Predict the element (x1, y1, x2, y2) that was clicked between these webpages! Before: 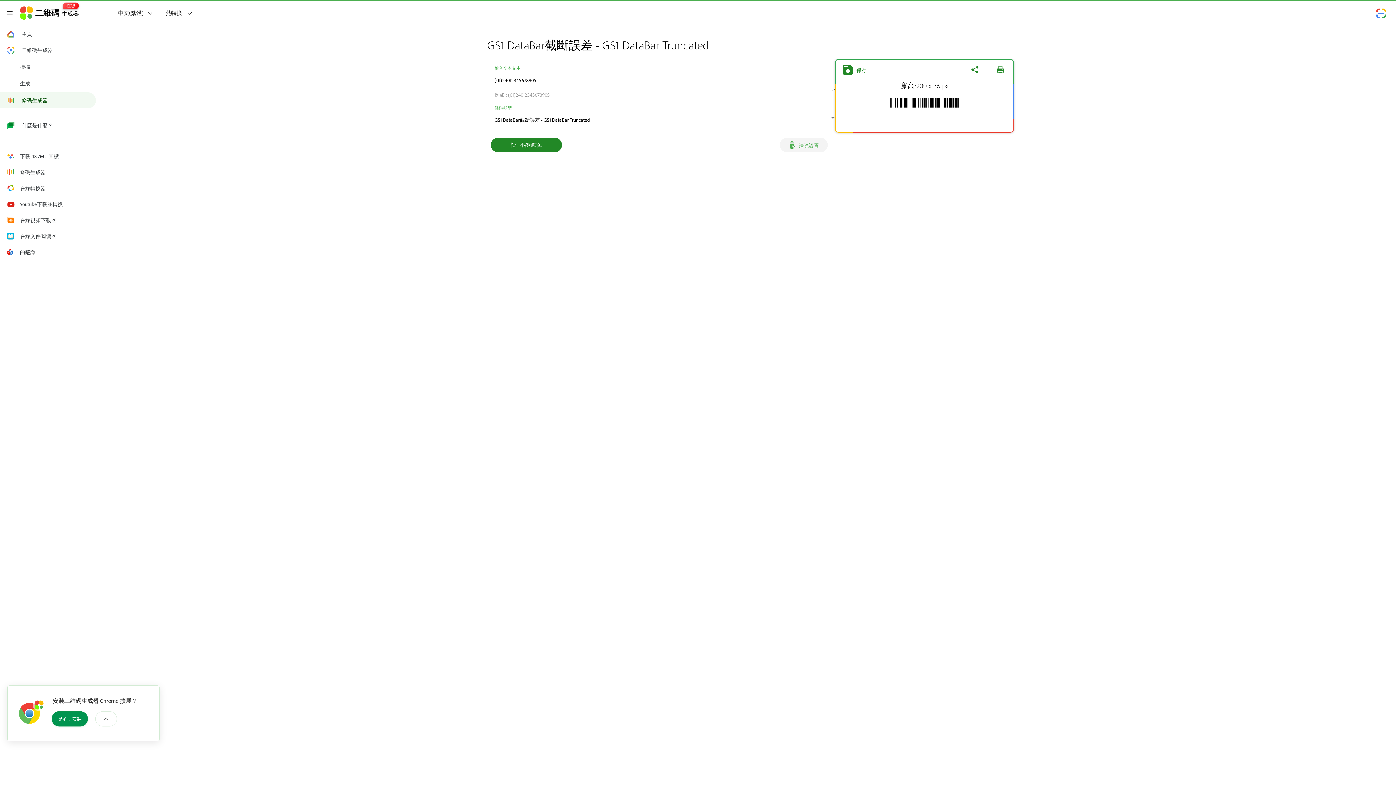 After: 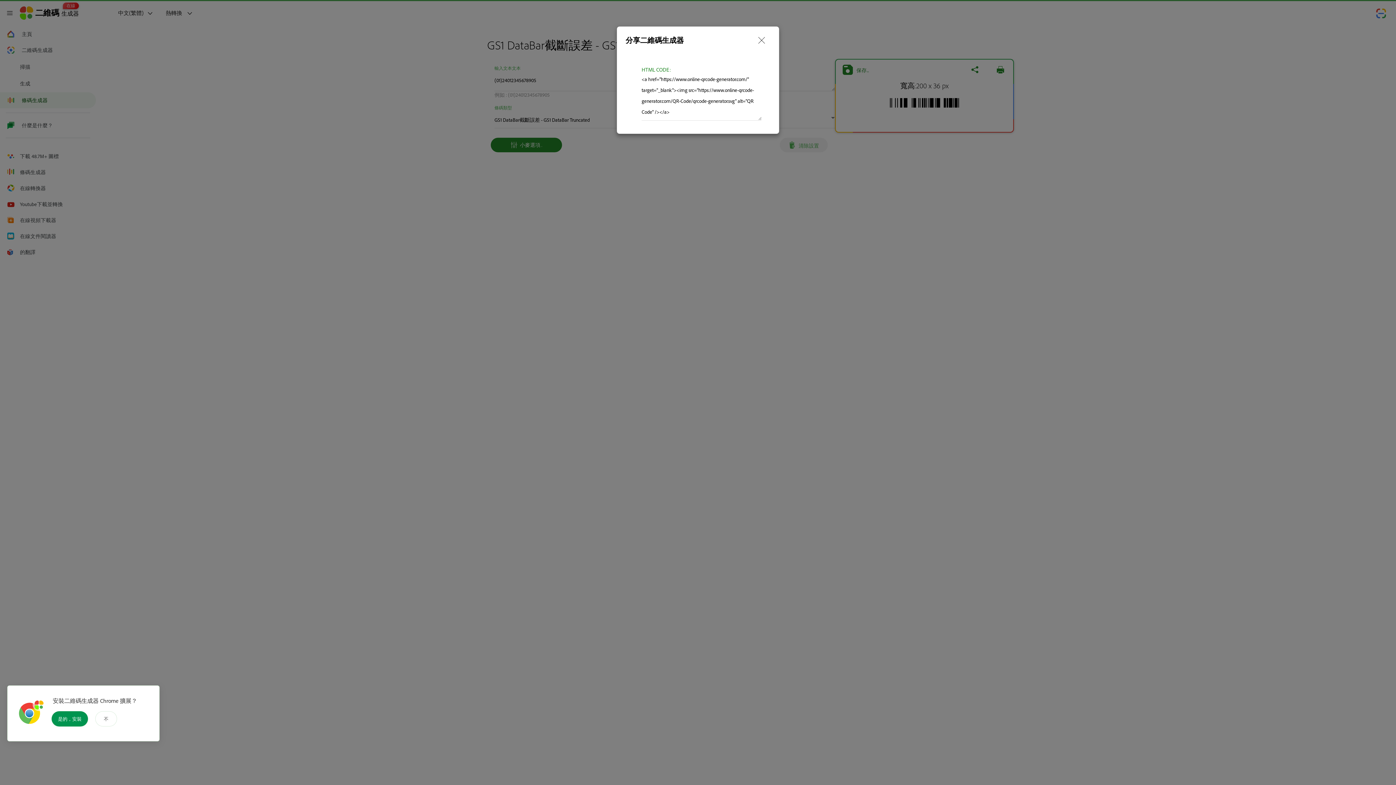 Action: bbox: (963, 59, 986, 80)